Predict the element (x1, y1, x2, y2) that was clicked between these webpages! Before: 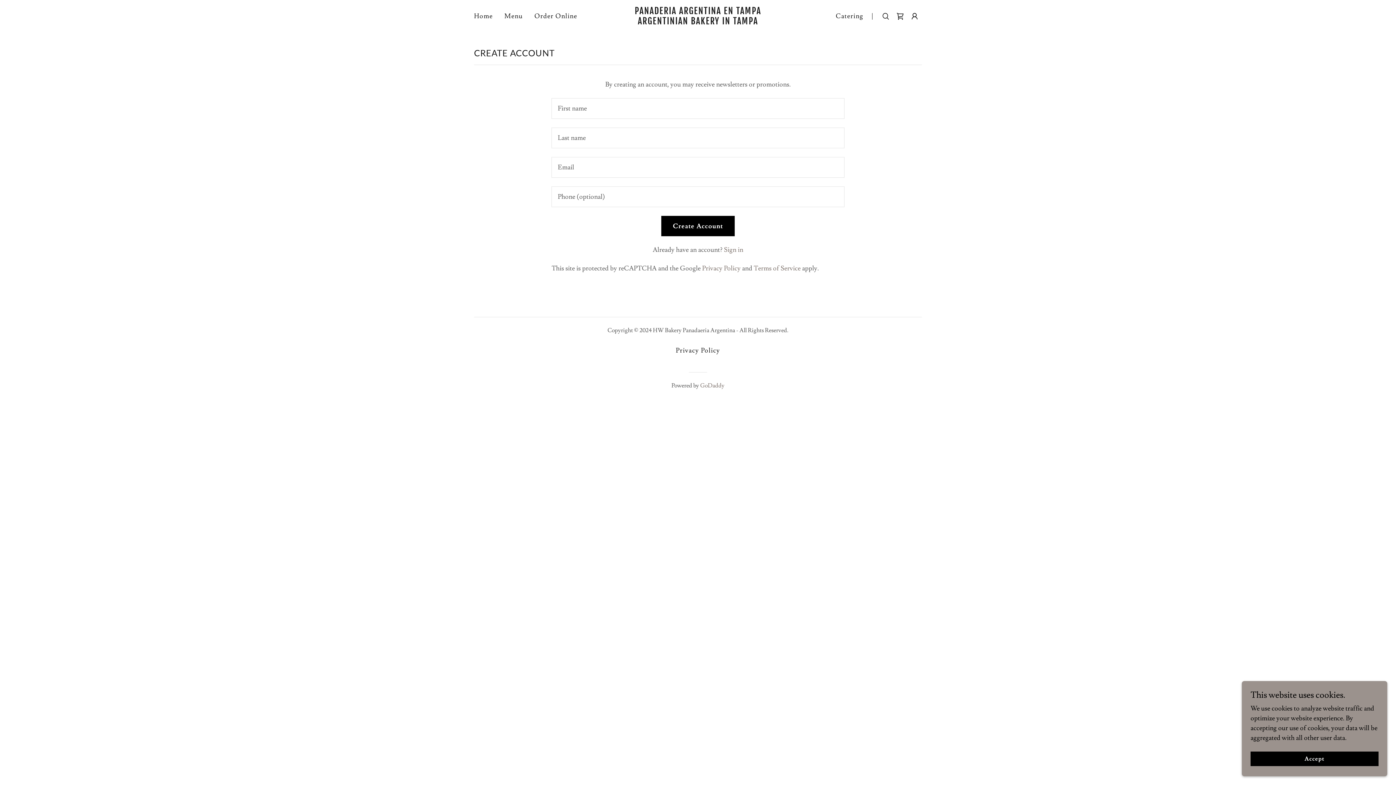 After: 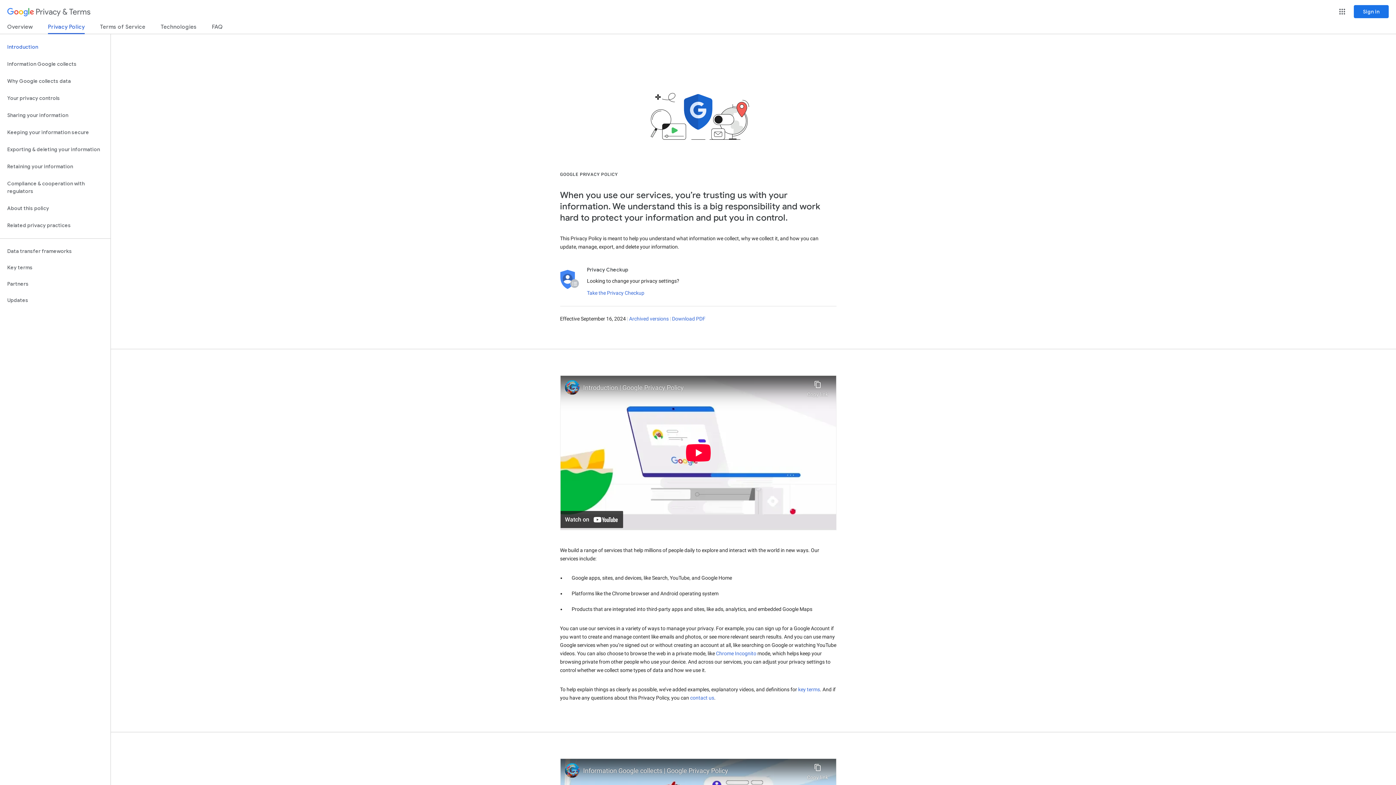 Action: label: Privacy Policy bbox: (702, 264, 740, 272)